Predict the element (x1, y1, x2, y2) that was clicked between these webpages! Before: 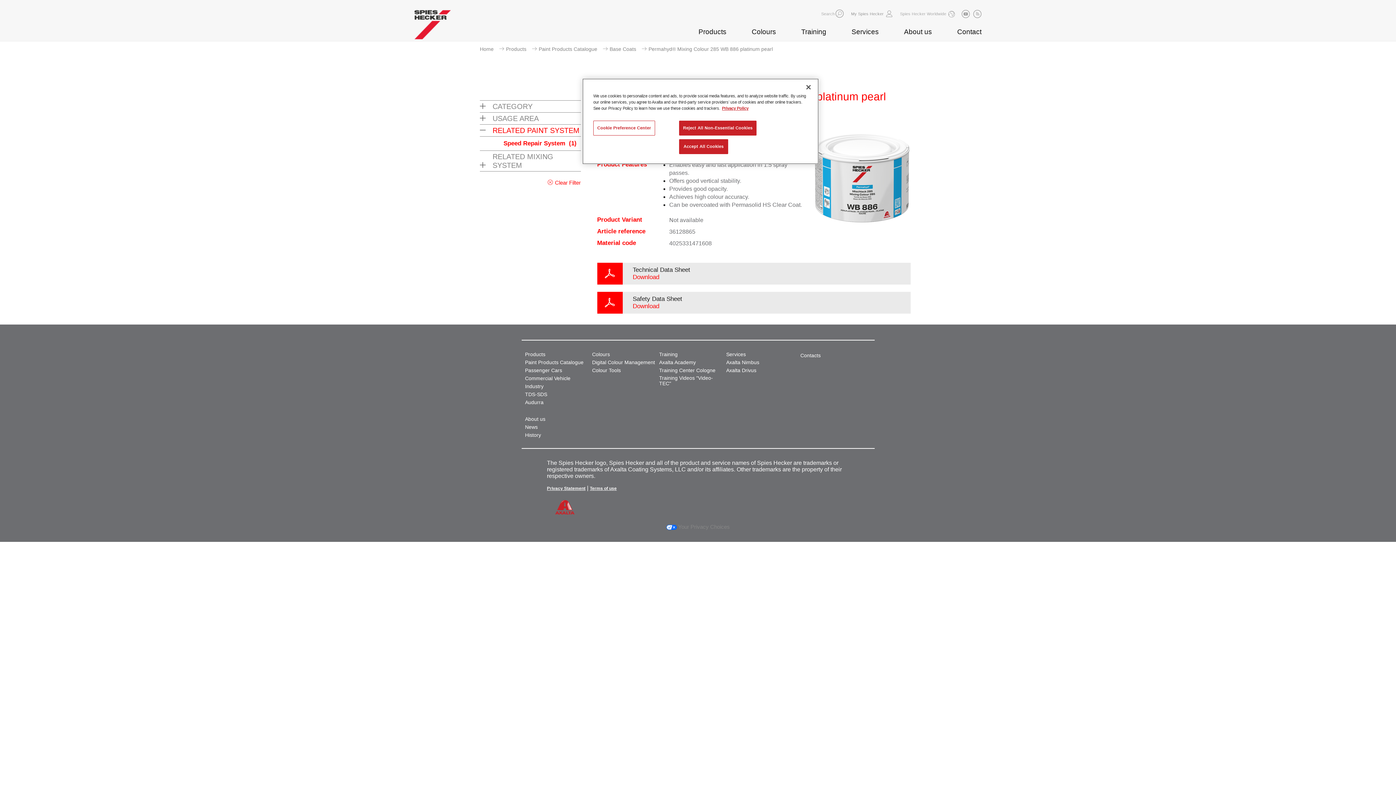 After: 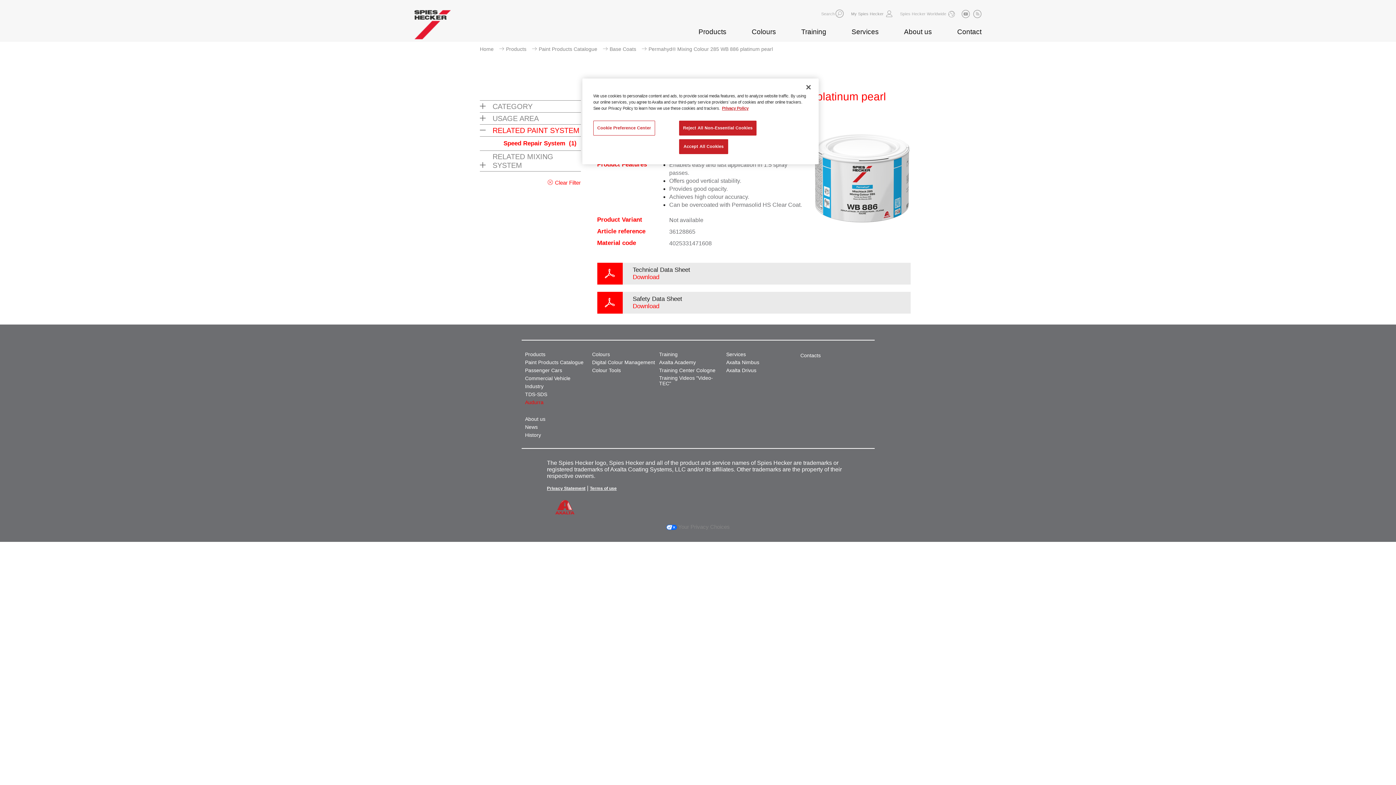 Action: label: Audurra bbox: (525, 400, 545, 405)